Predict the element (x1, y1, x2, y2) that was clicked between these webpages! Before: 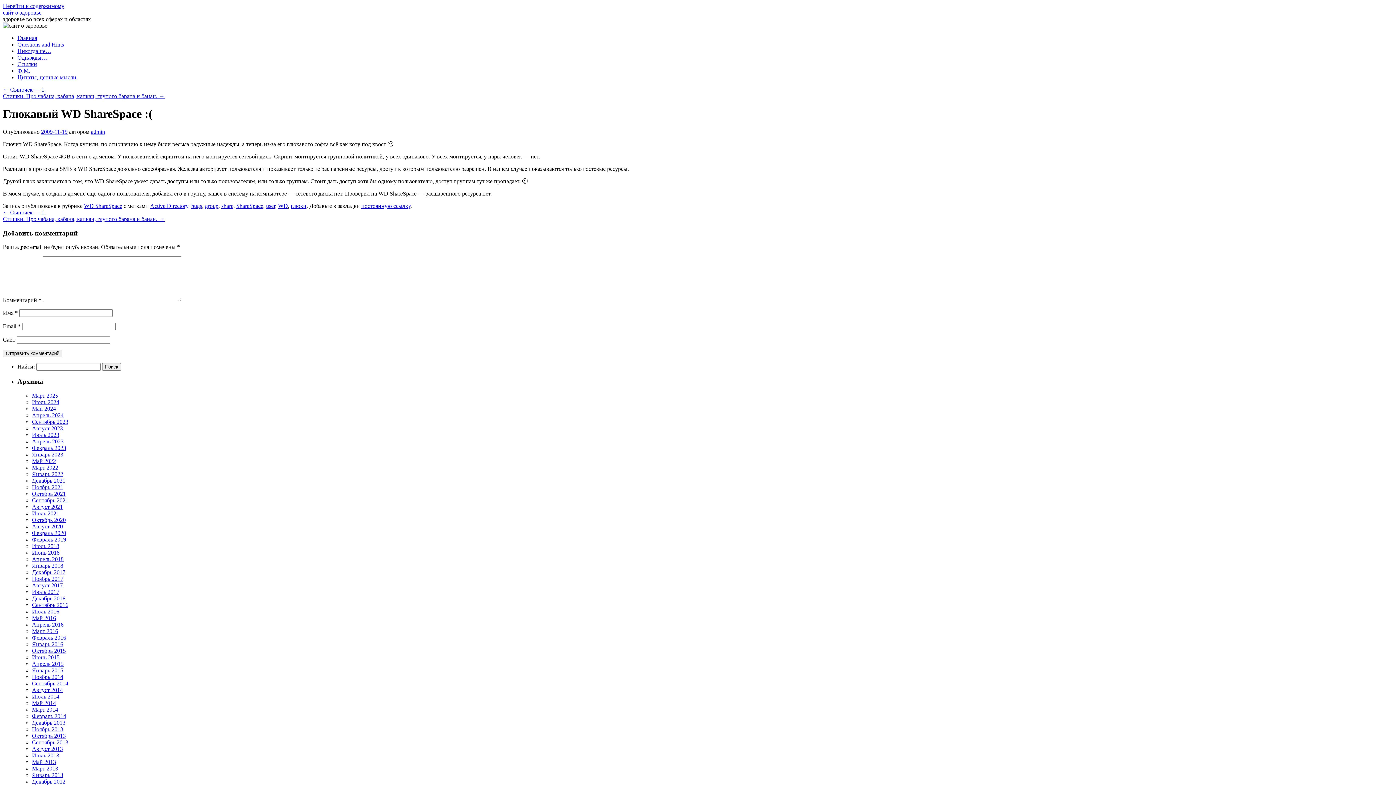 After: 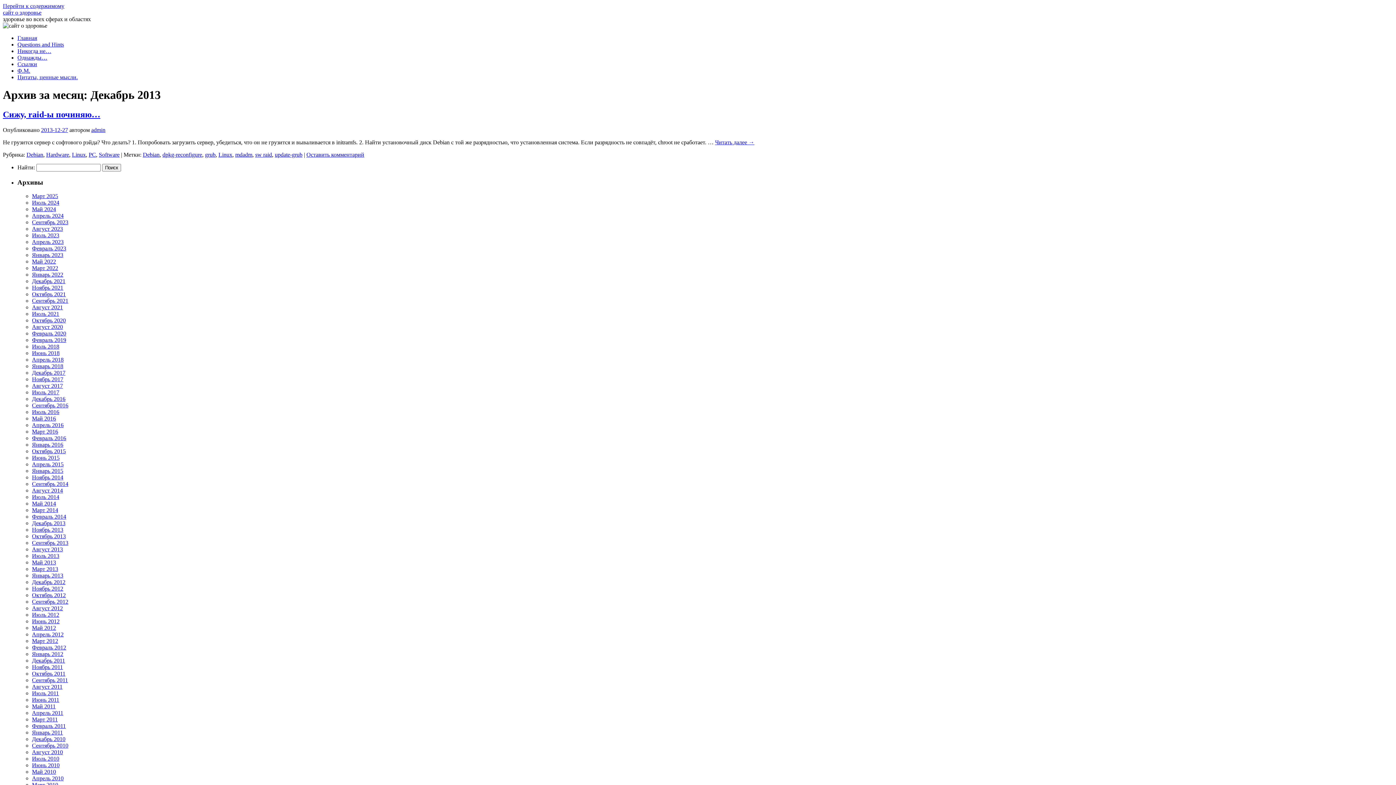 Action: bbox: (32, 719, 65, 726) label: Декабрь 2013